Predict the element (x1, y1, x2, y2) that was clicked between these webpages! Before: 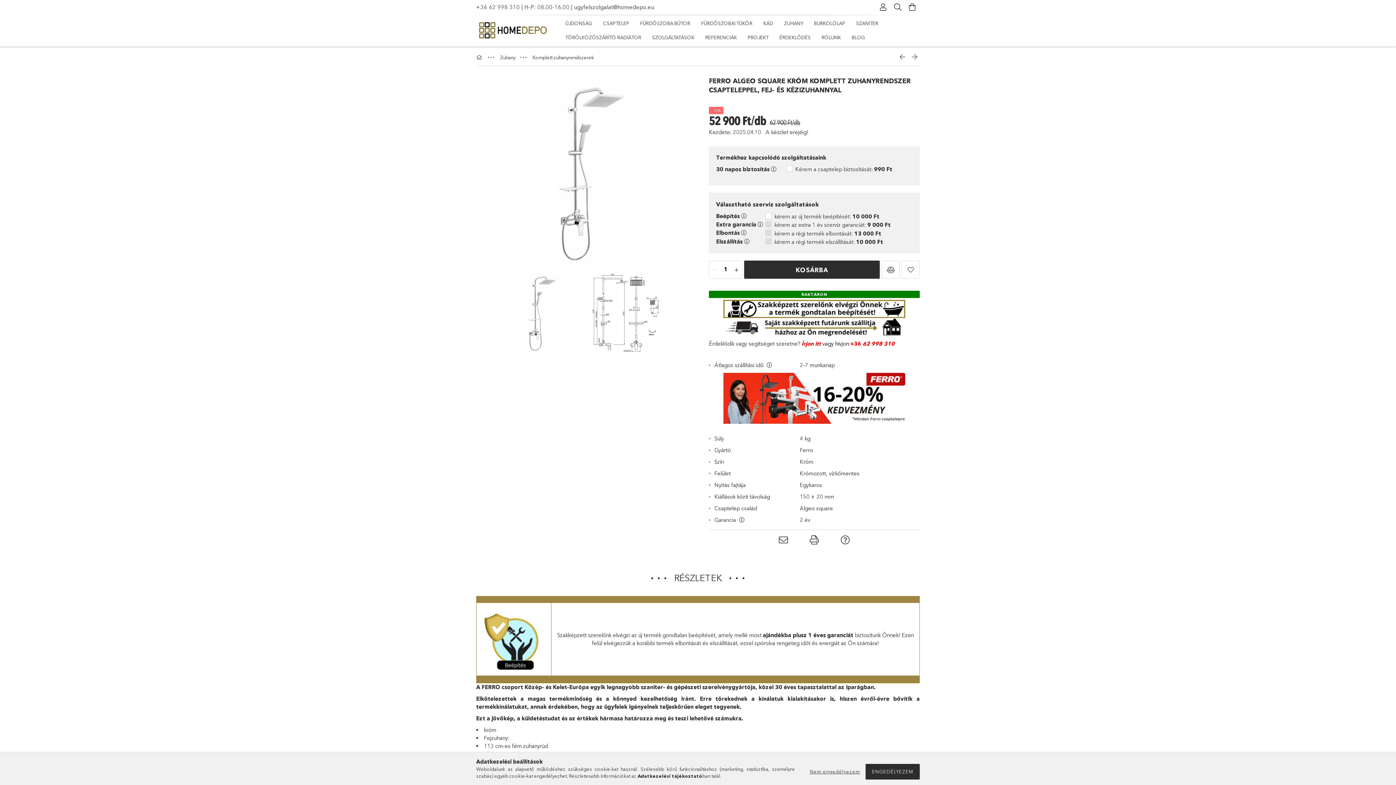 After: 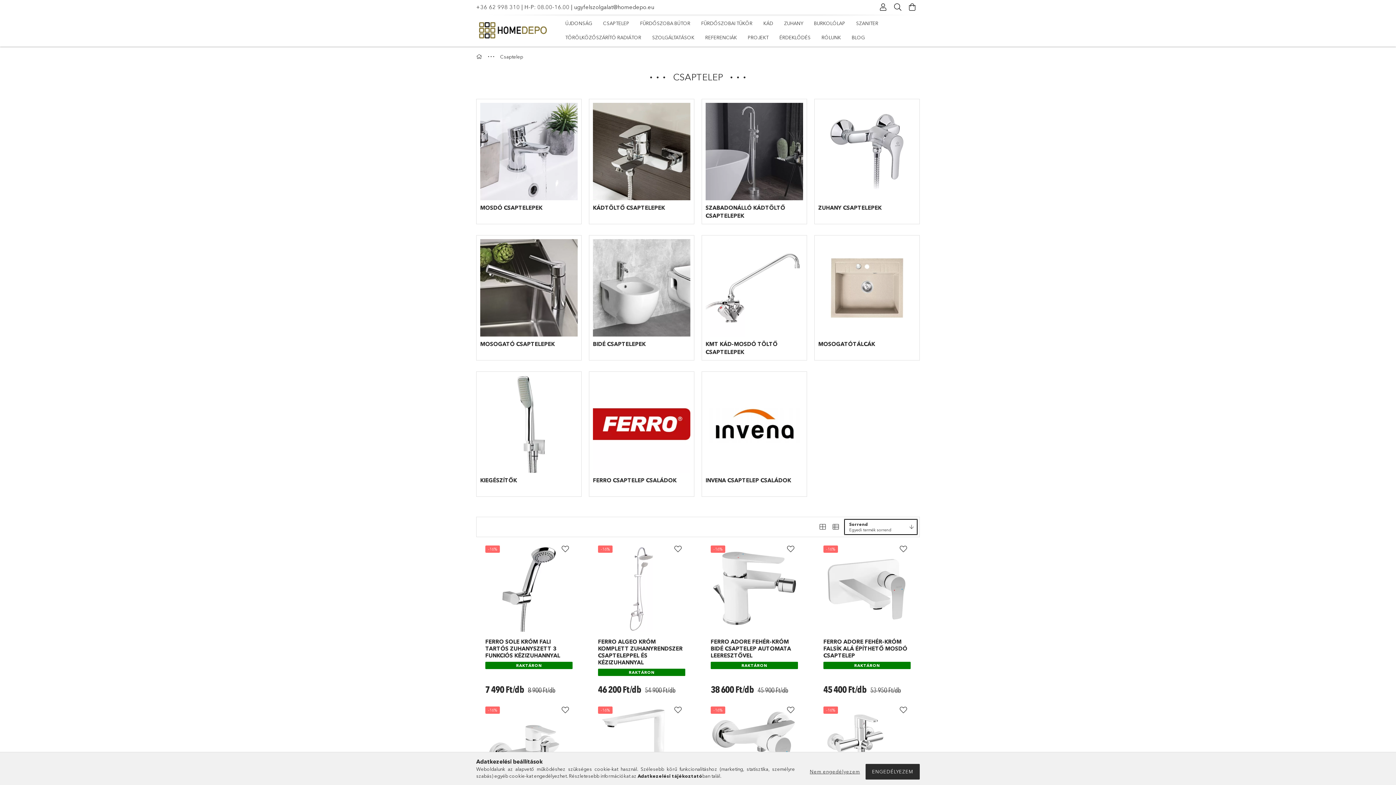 Action: bbox: (597, 16, 634, 30) label: CSAPTELEP